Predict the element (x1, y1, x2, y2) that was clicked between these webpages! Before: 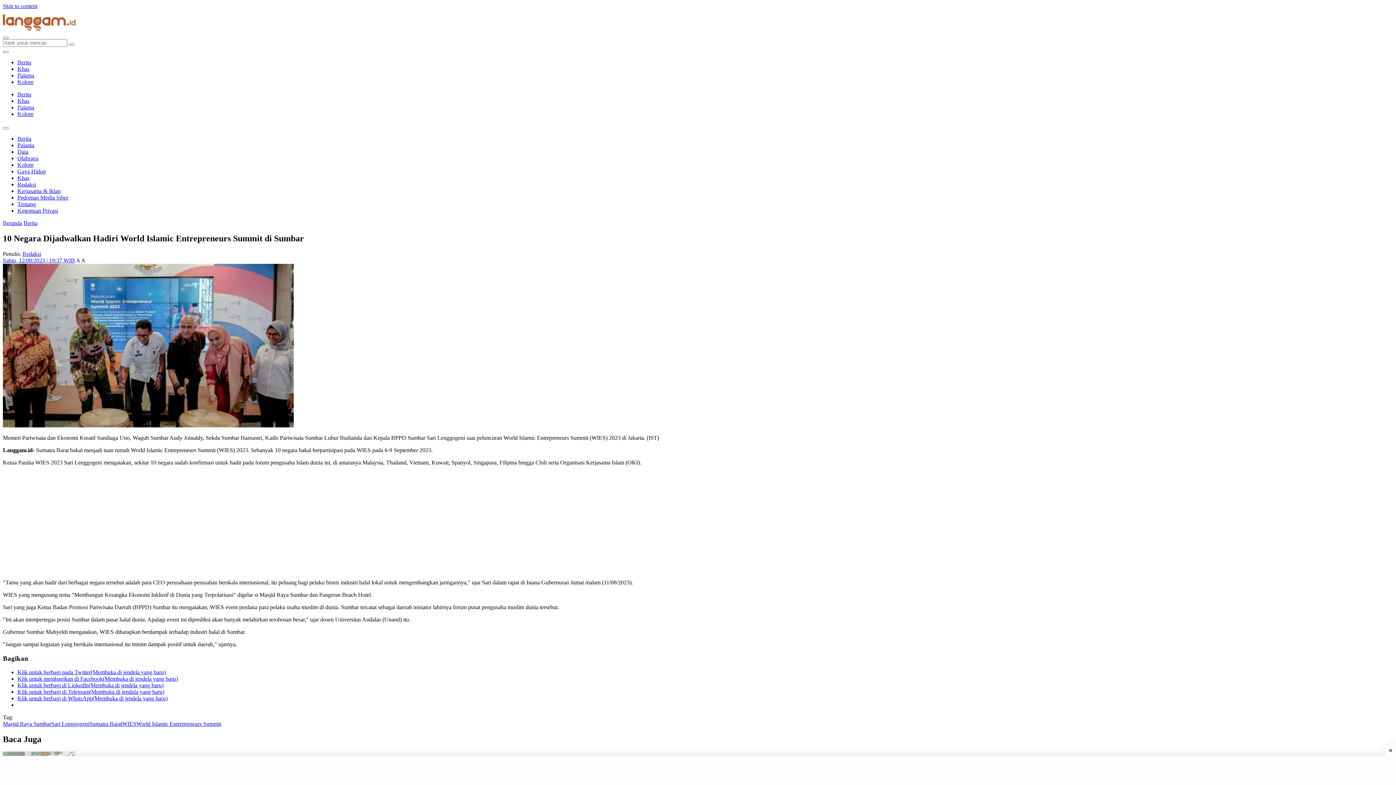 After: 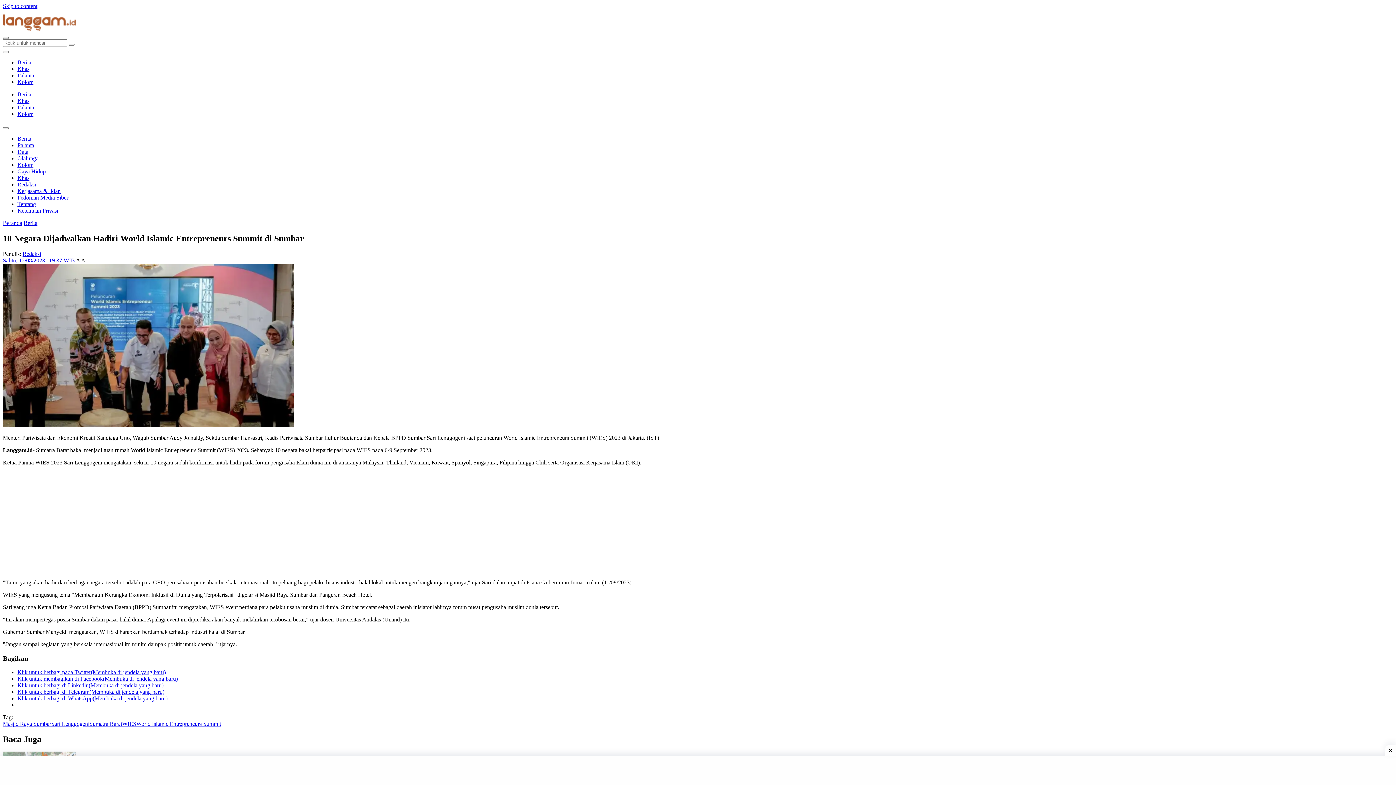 Action: bbox: (17, 695, 167, 701) label: Klik untuk berbagi di WhatsApp(Membuka di jendela yang baru)